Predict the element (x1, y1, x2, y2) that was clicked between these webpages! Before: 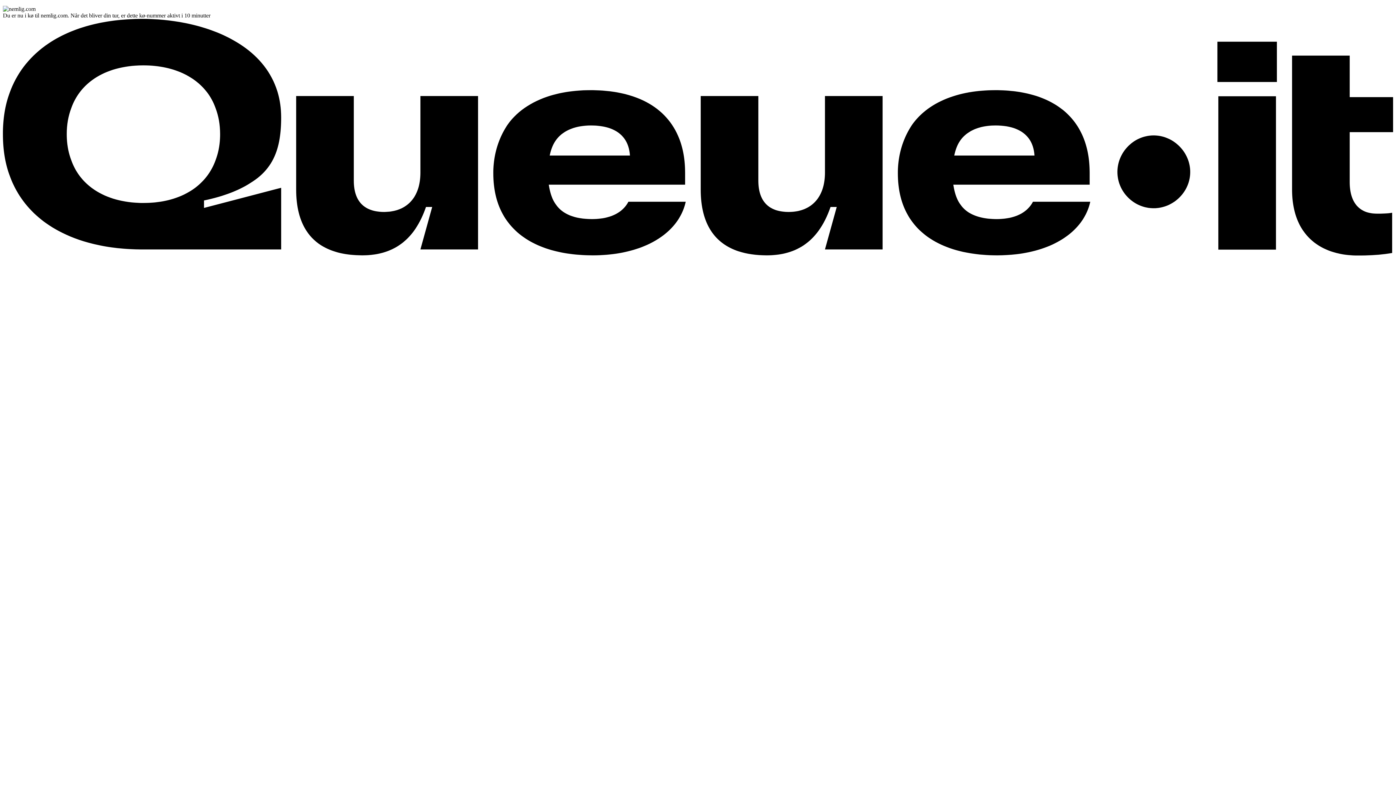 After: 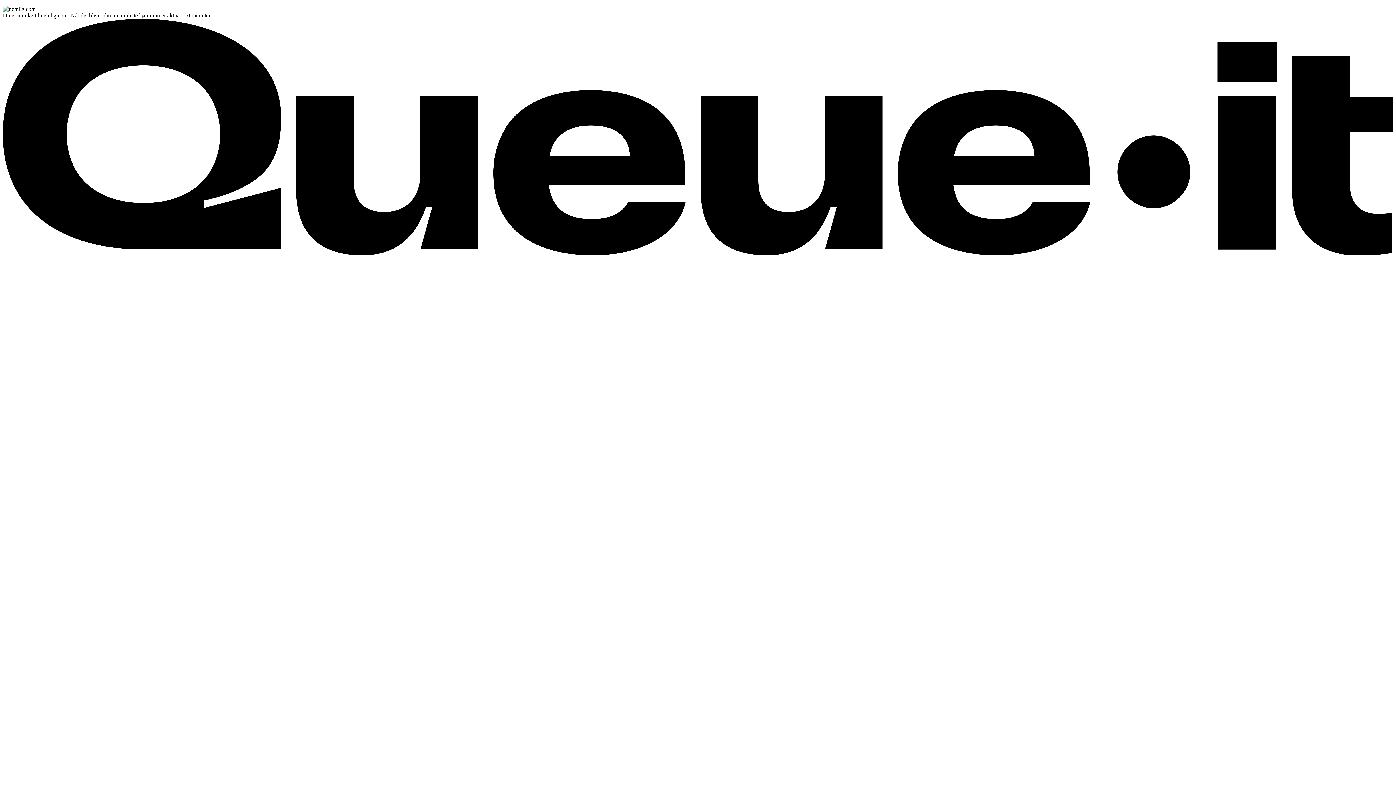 Action: label: Hvad er dette? Se, hvad et venteværelse er, og hvordan det fungerer. Åbner i en ny fane. bbox: (2, 250, 1393, 256)